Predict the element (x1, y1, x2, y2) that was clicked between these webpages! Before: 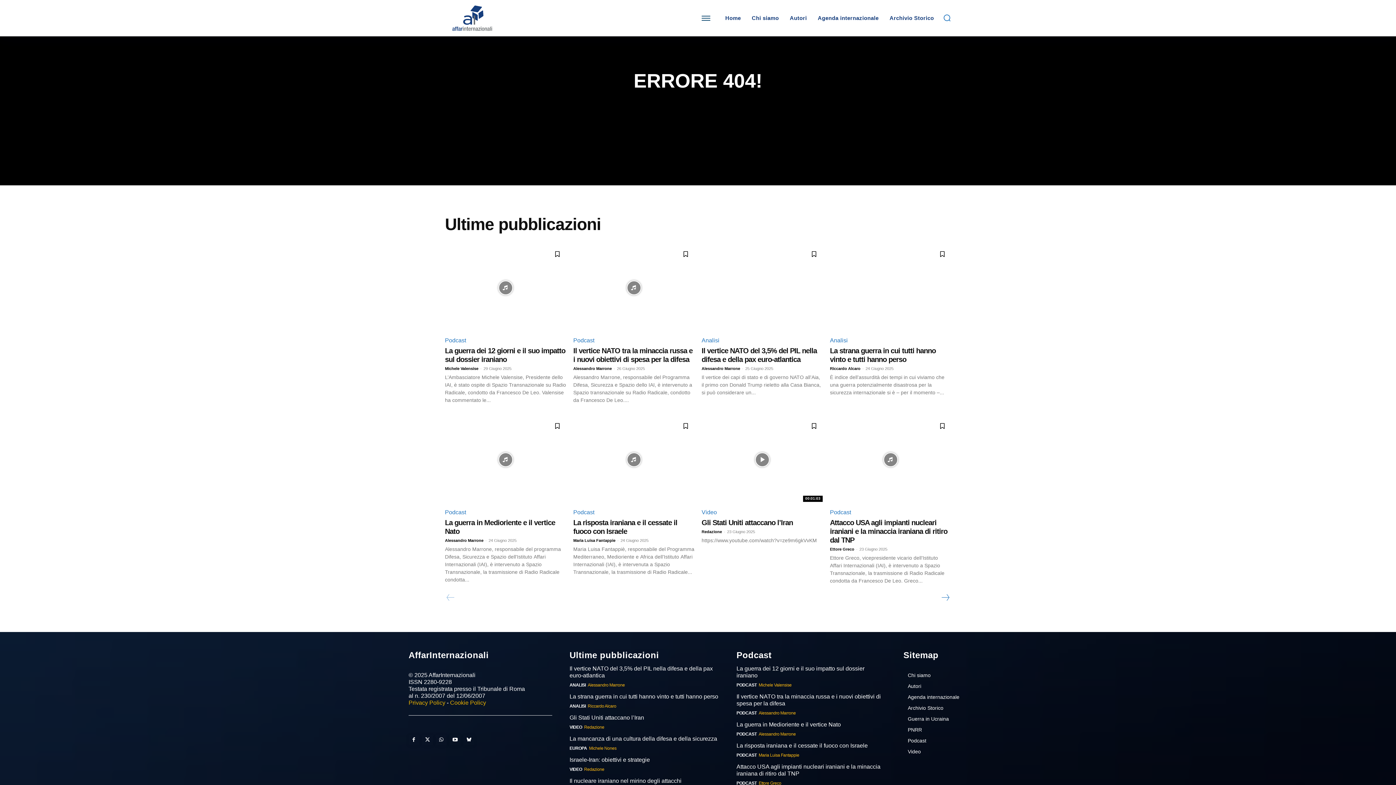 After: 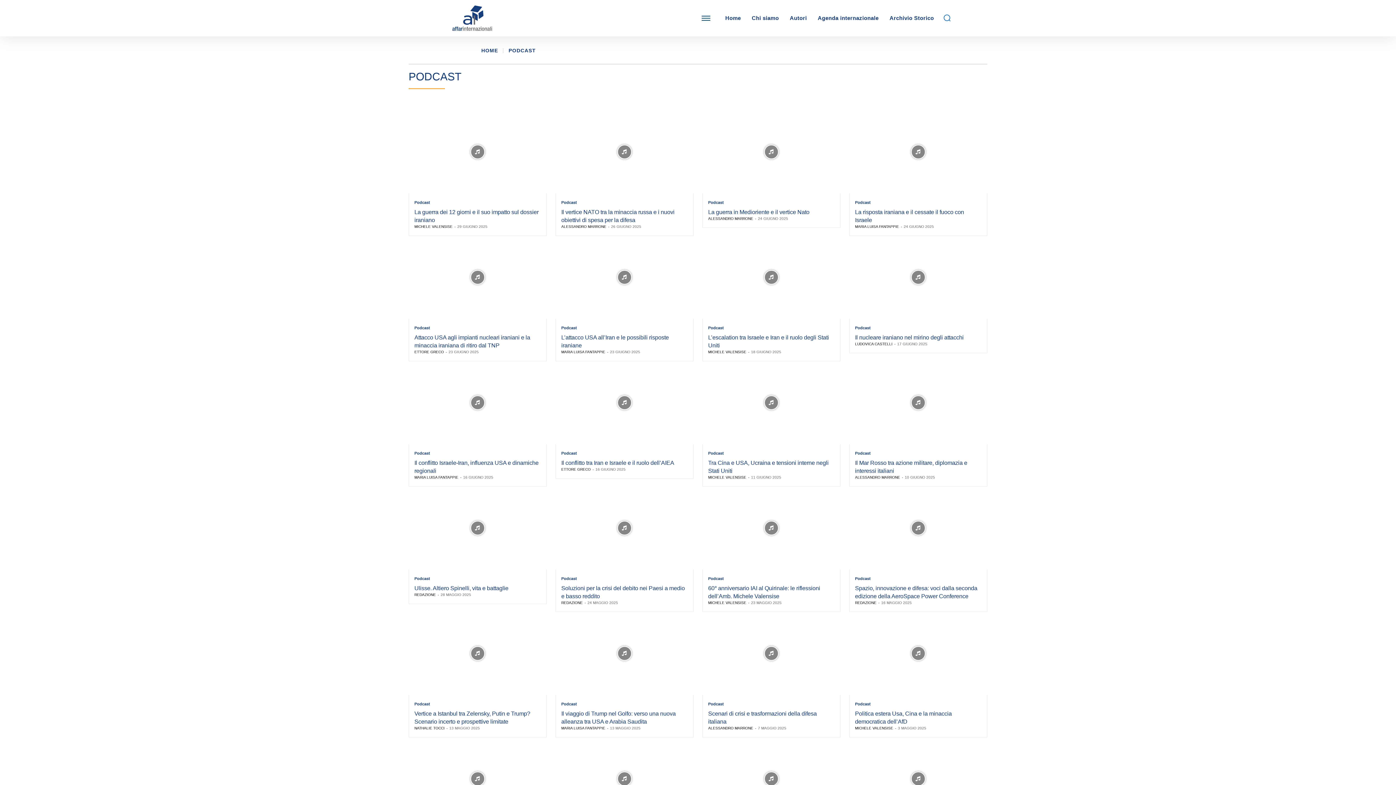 Action: bbox: (736, 710, 756, 716) label: PODCAST